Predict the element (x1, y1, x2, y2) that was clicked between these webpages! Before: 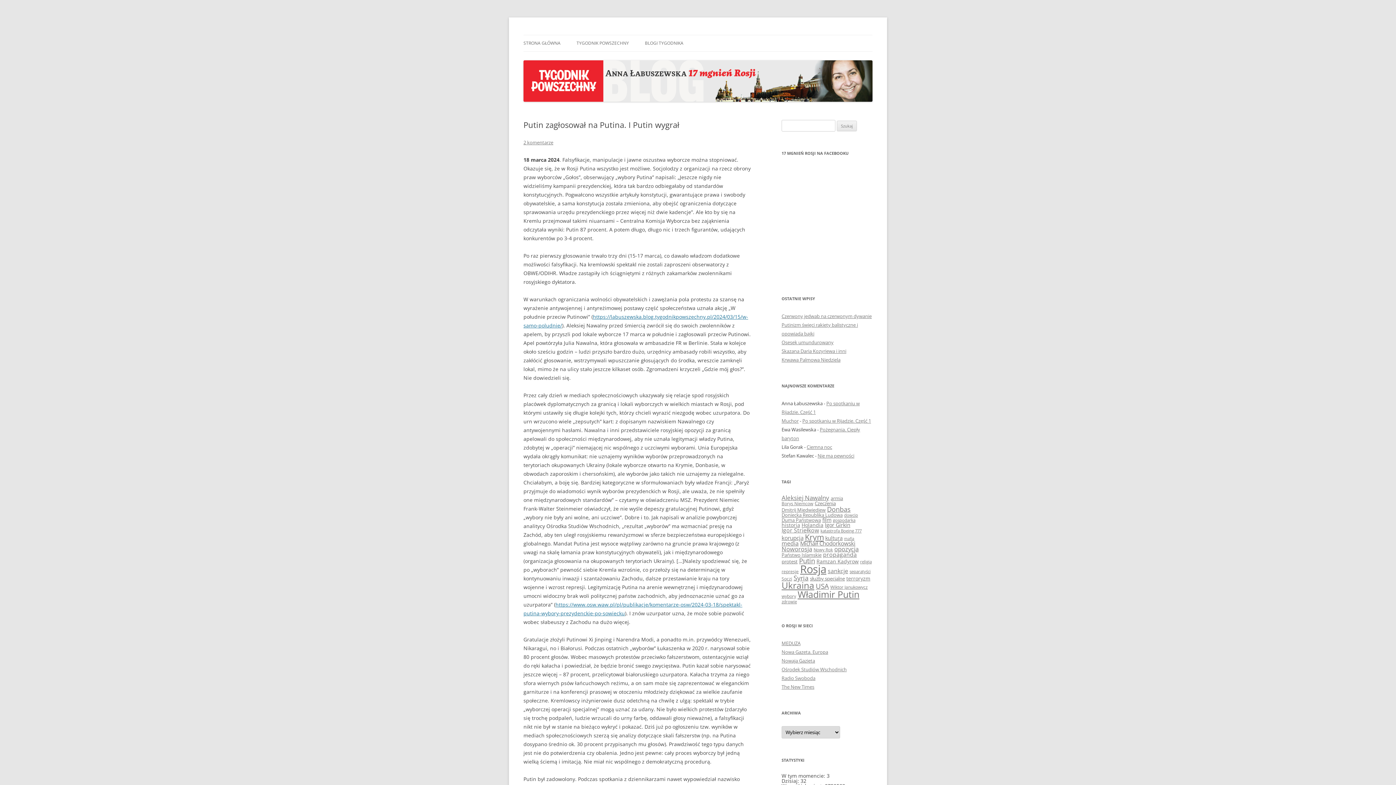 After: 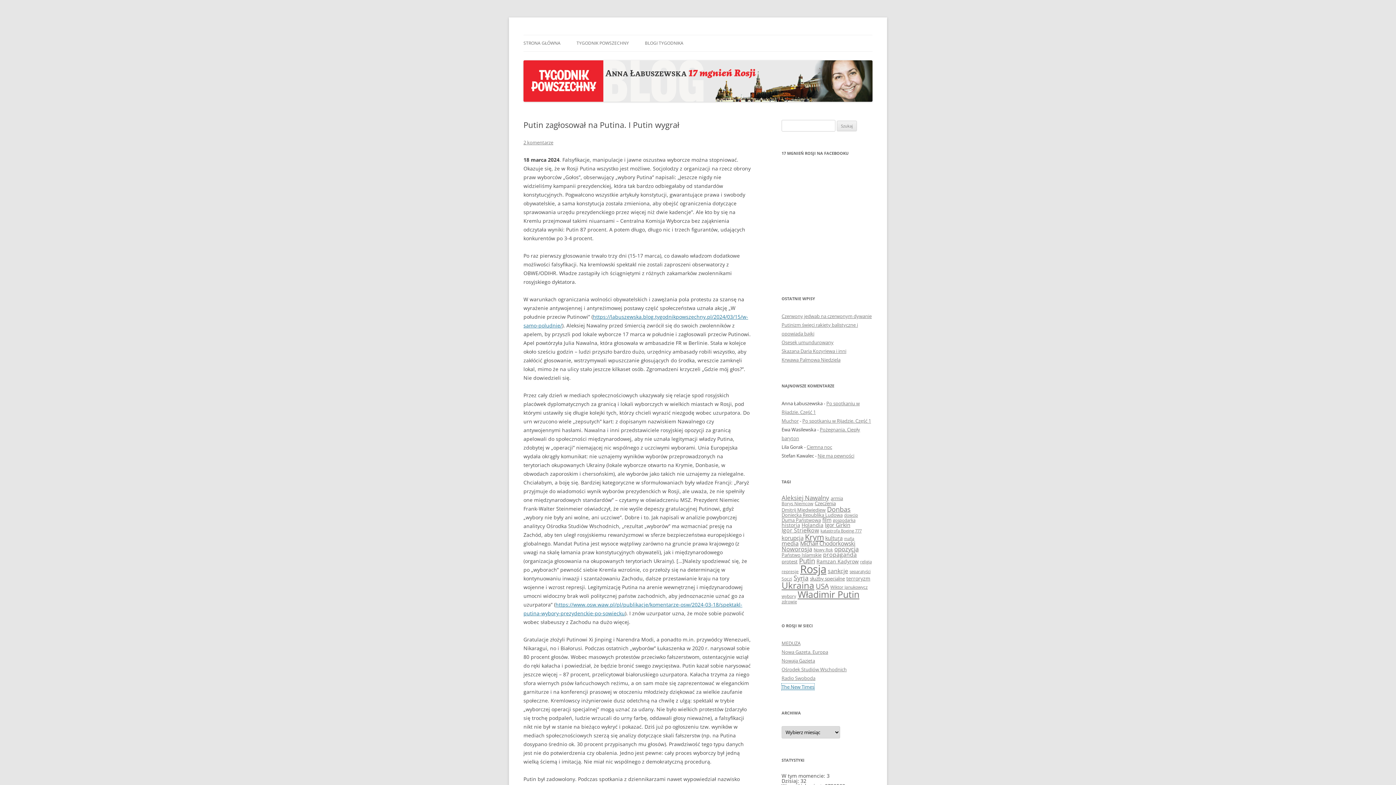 Action: label: The New Times bbox: (781, 684, 814, 690)